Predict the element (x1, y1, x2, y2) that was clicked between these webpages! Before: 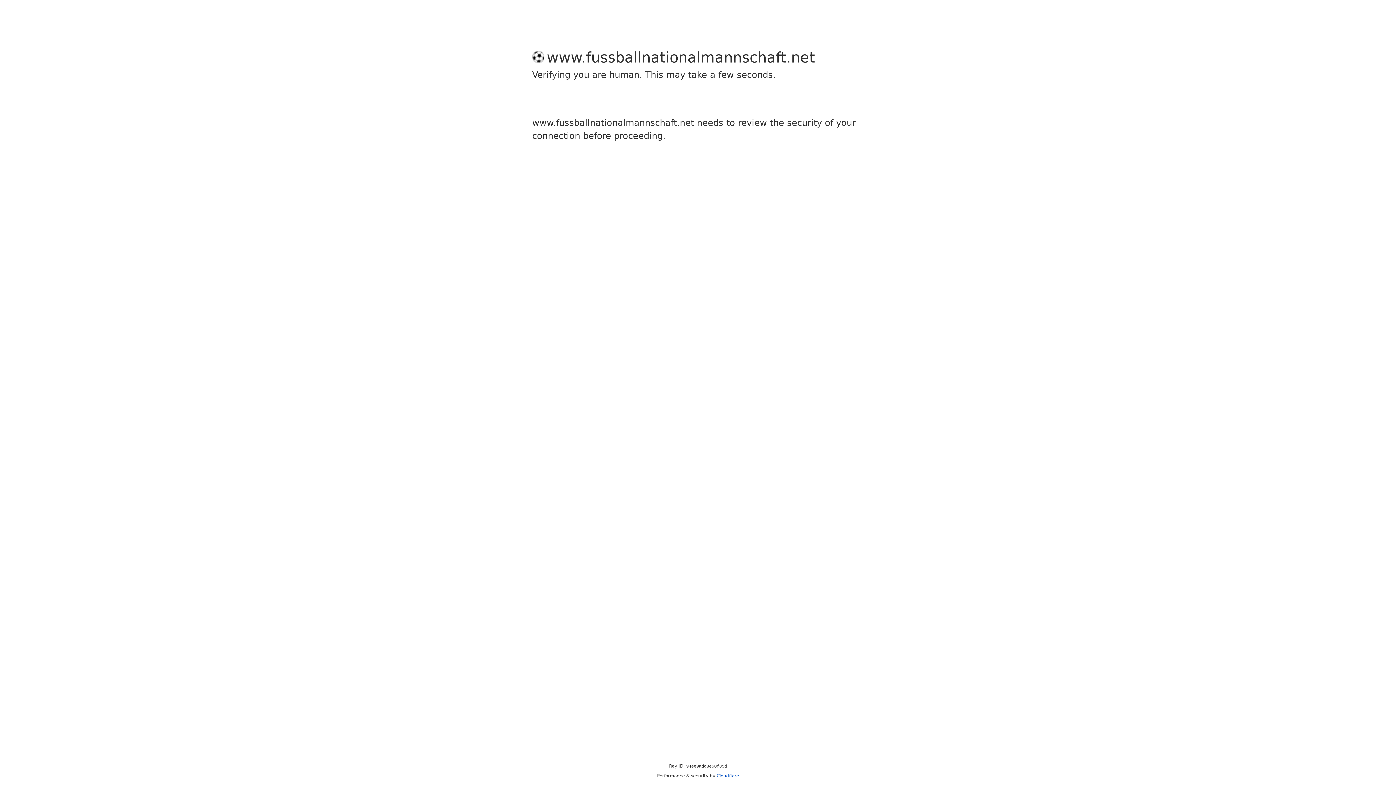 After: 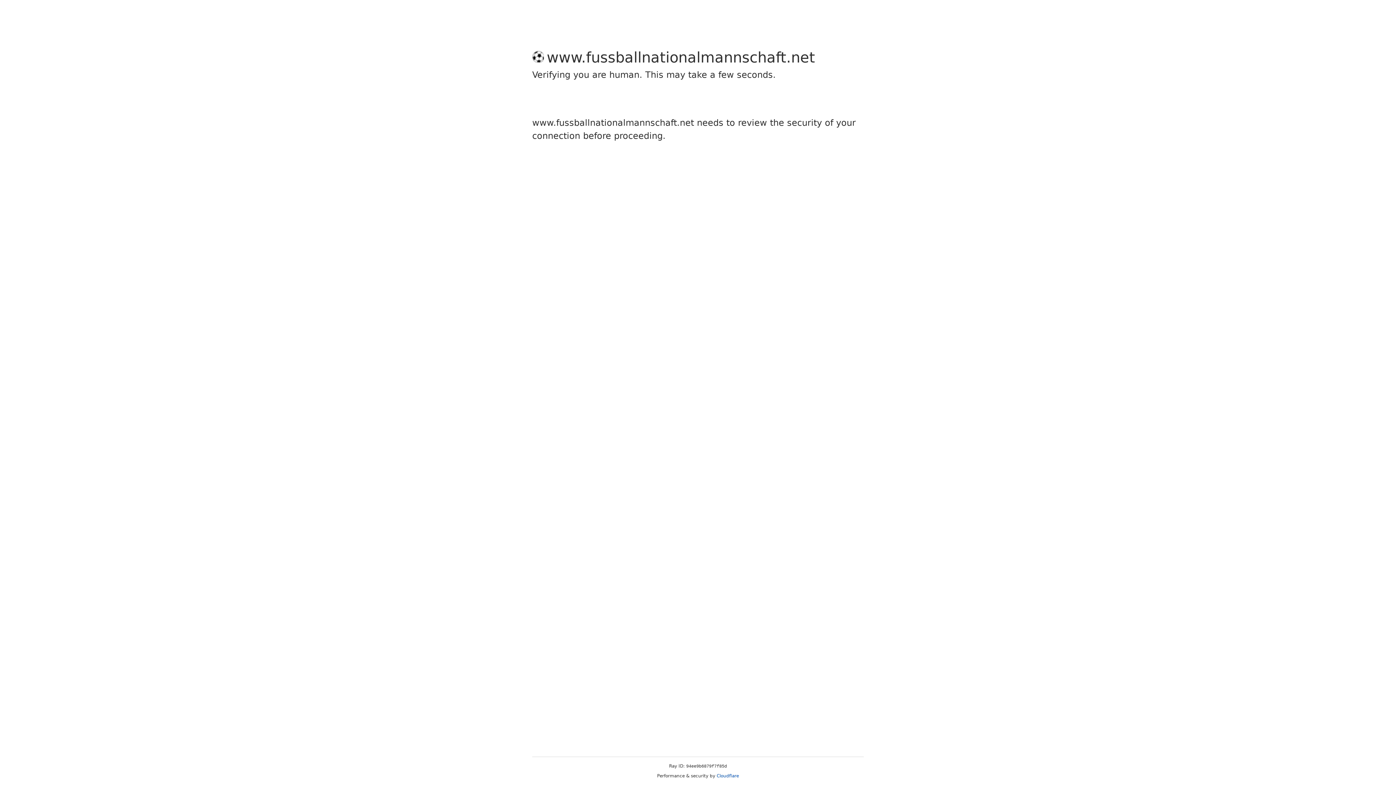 Action: label: Cloudflare bbox: (716, 773, 739, 778)